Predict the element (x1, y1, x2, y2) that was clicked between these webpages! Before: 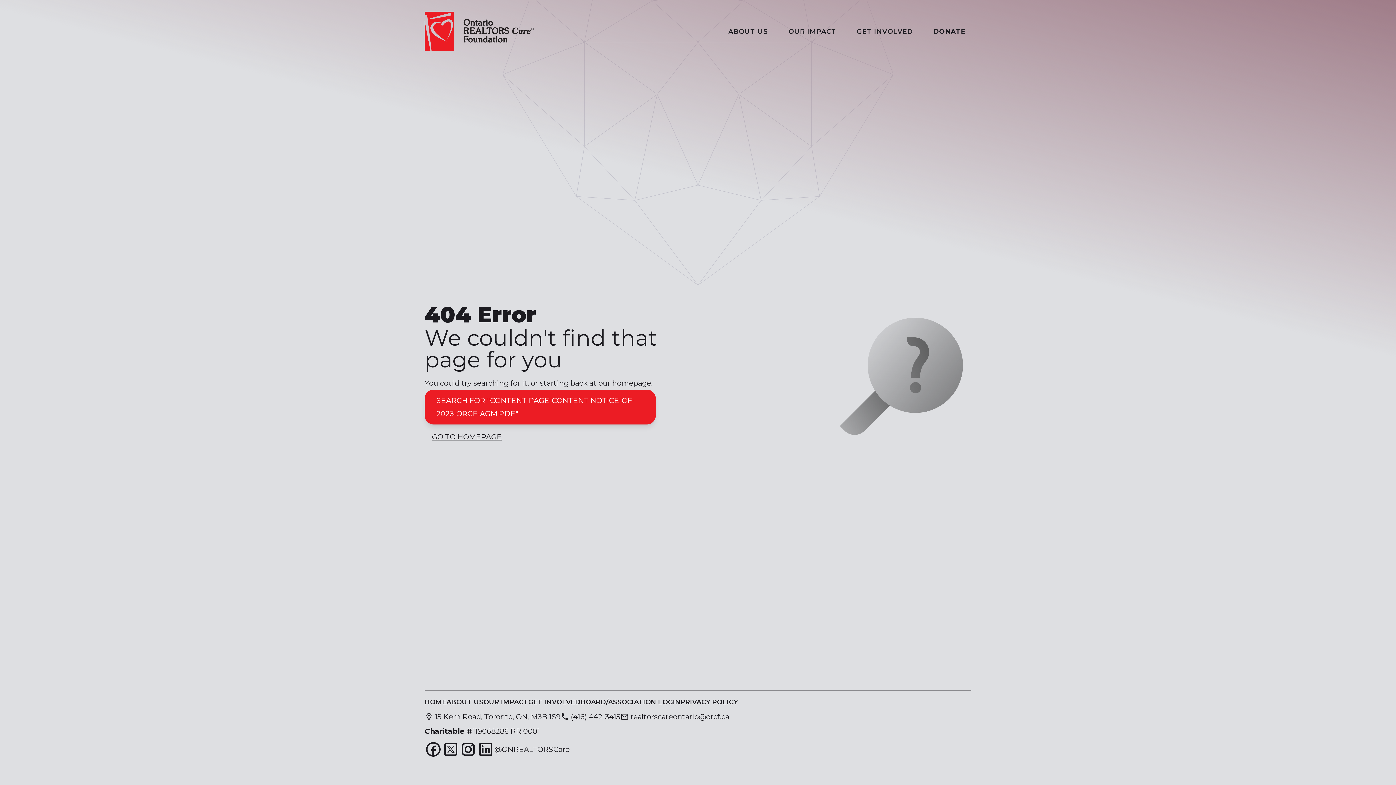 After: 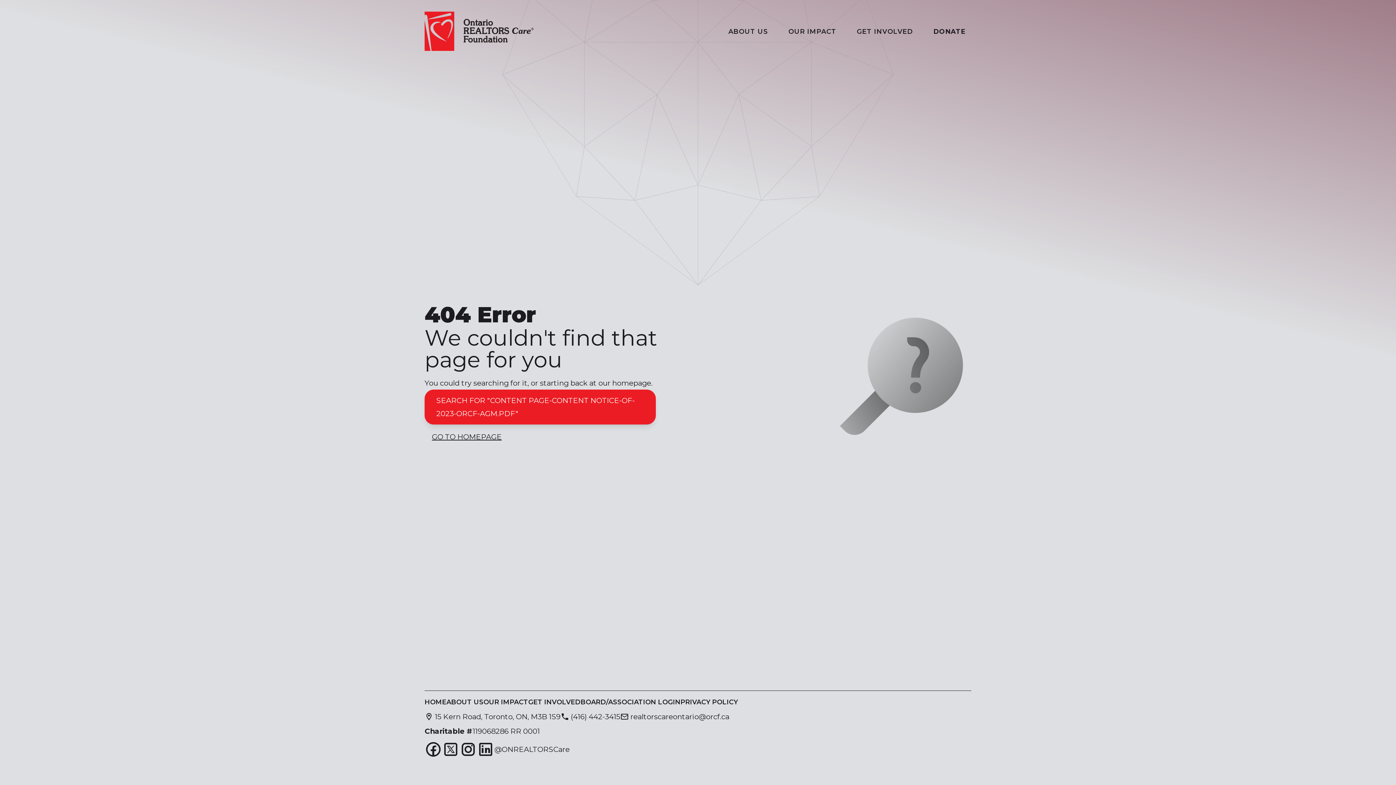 Action: bbox: (424, 741, 442, 758) label: Facebook